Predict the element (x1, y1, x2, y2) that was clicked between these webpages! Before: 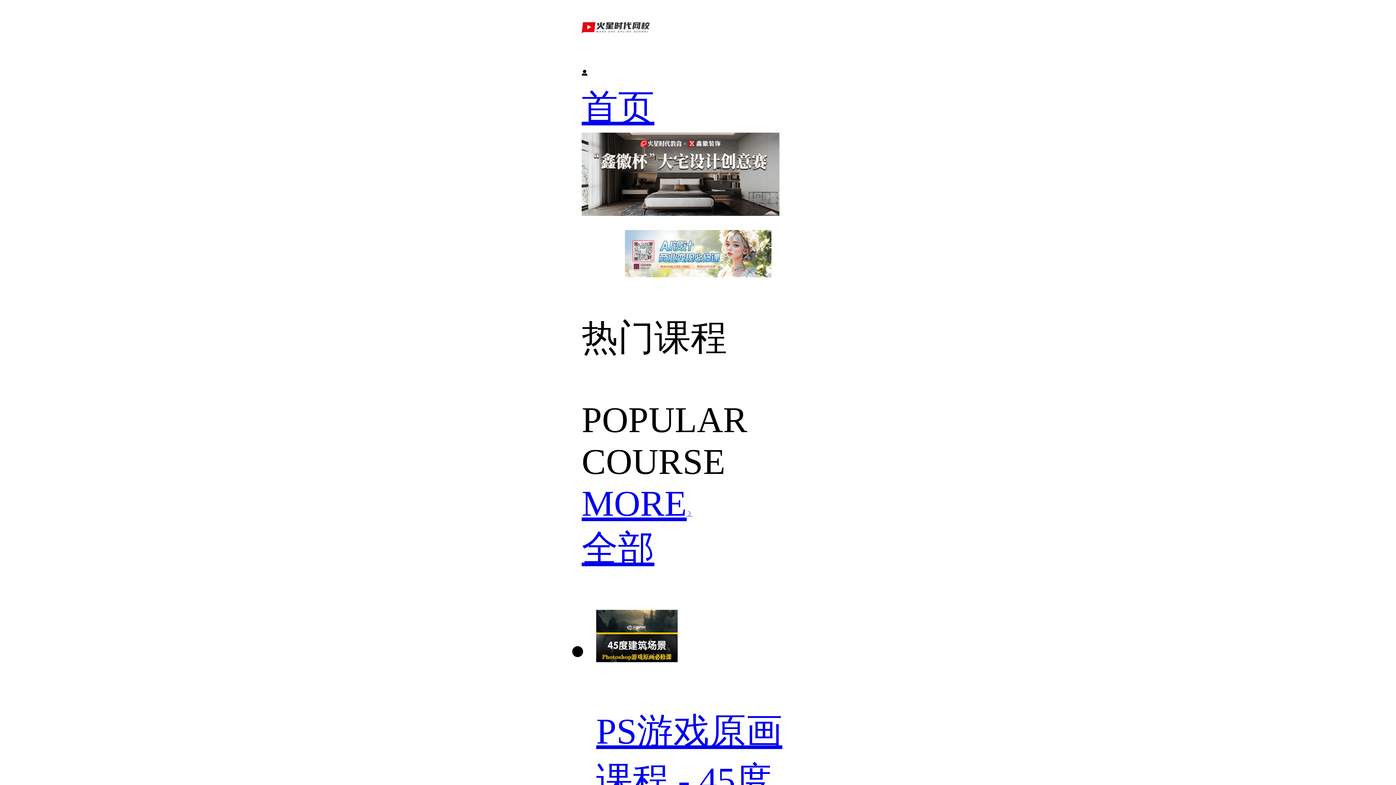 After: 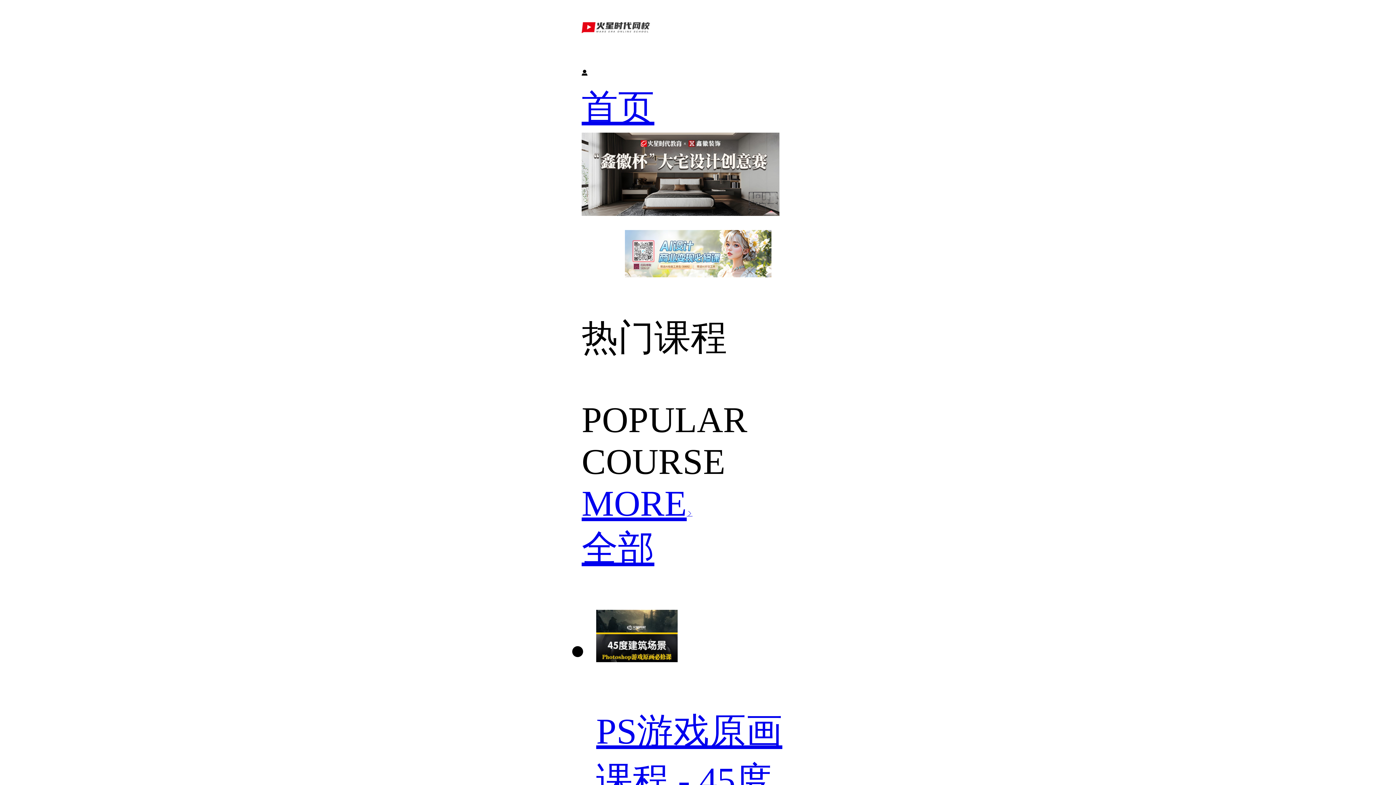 Action: label: 全部 bbox: (581, 524, 814, 573)